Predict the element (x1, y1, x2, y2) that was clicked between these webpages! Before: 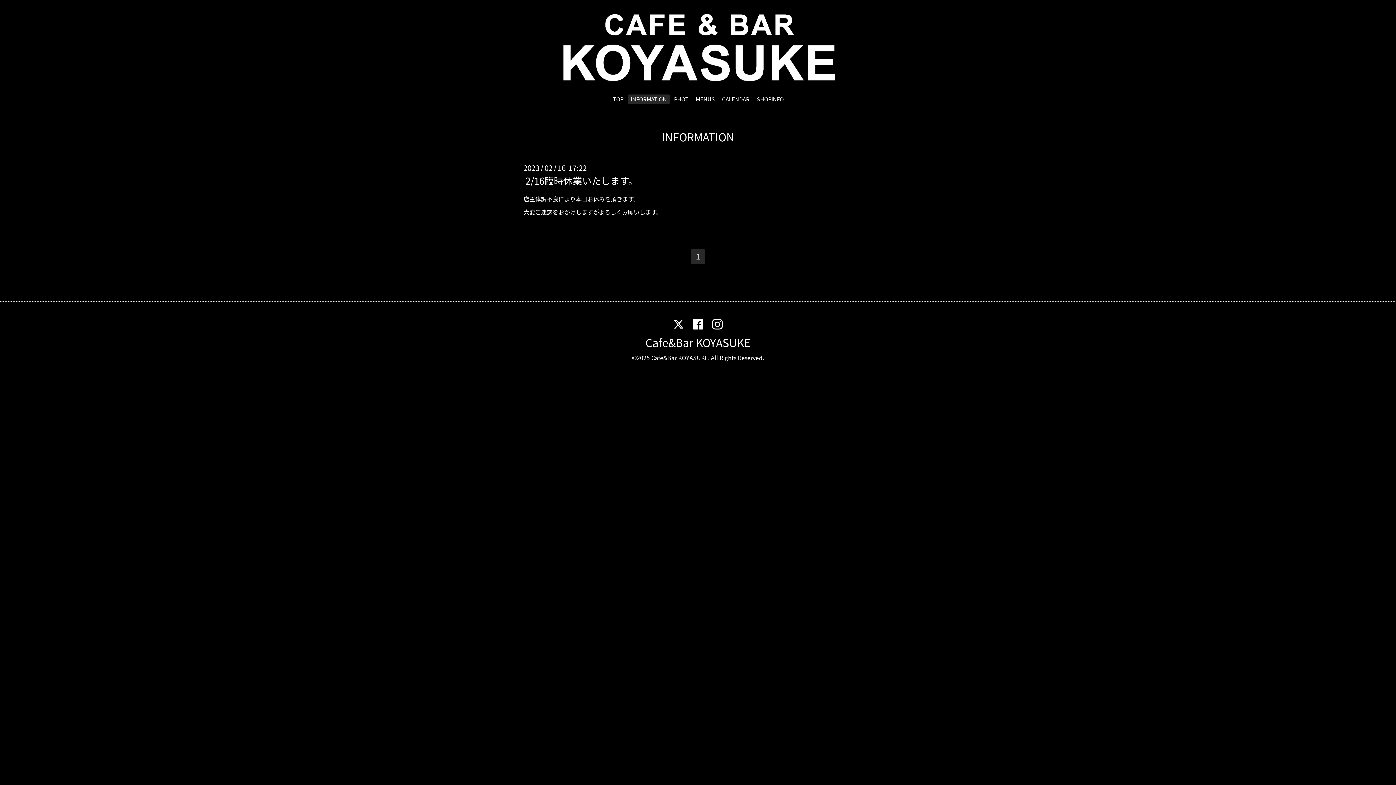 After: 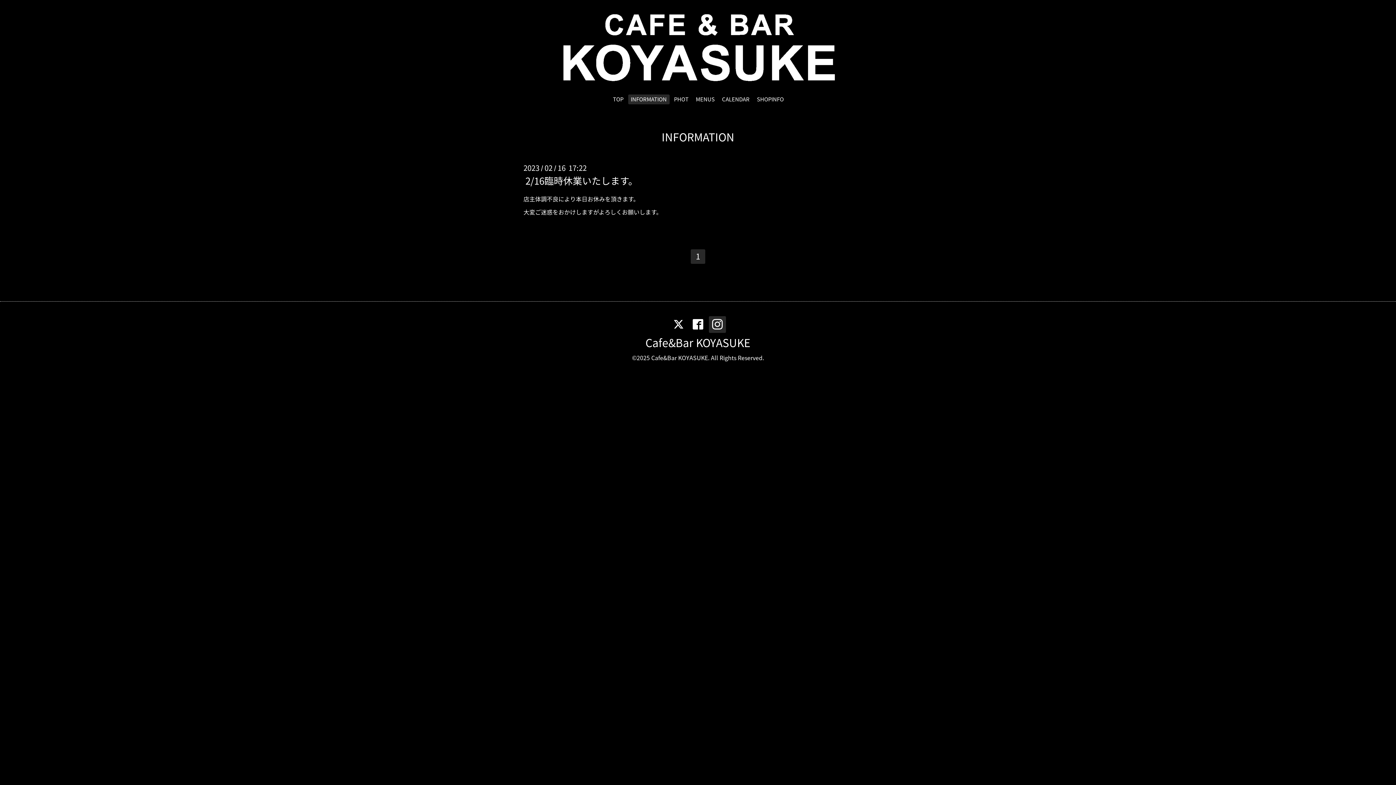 Action: bbox: (709, 316, 726, 333)